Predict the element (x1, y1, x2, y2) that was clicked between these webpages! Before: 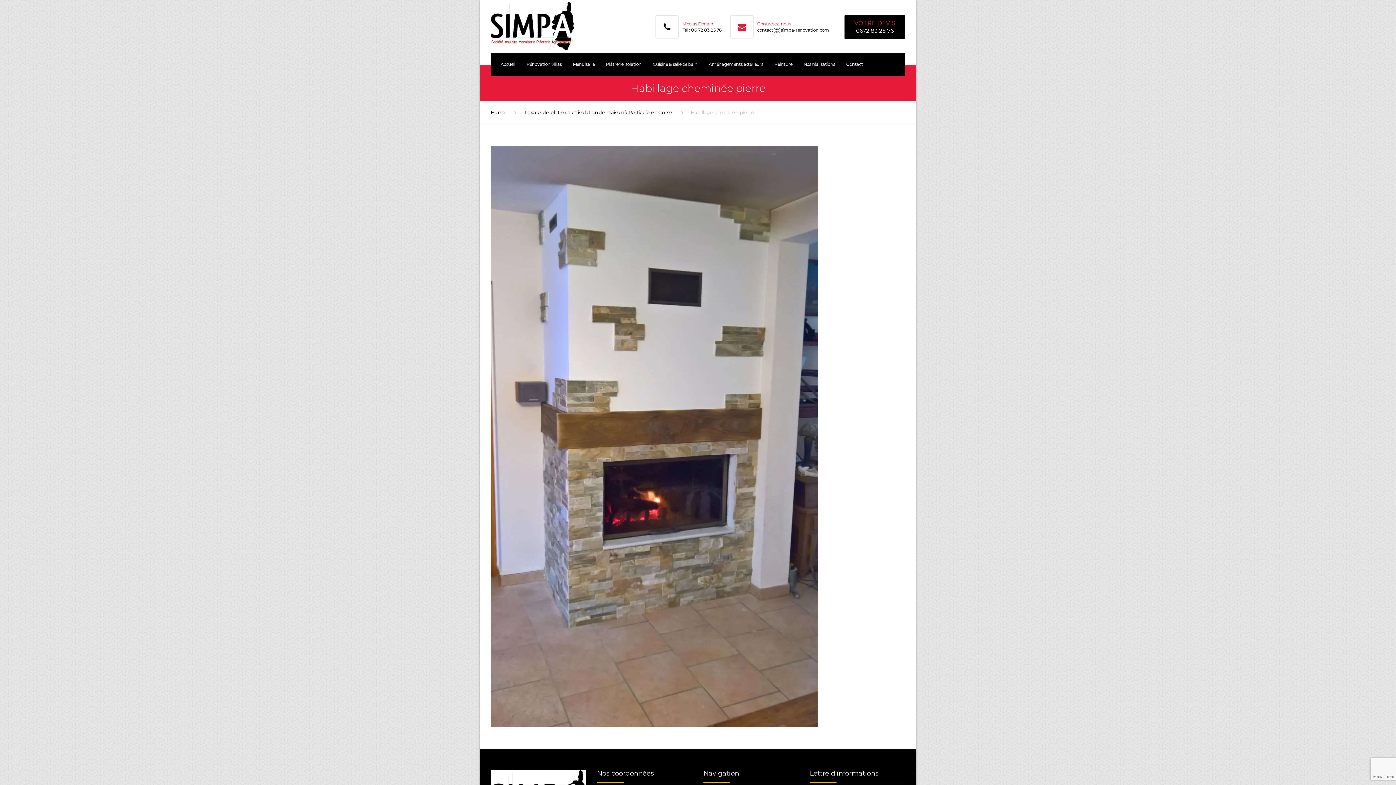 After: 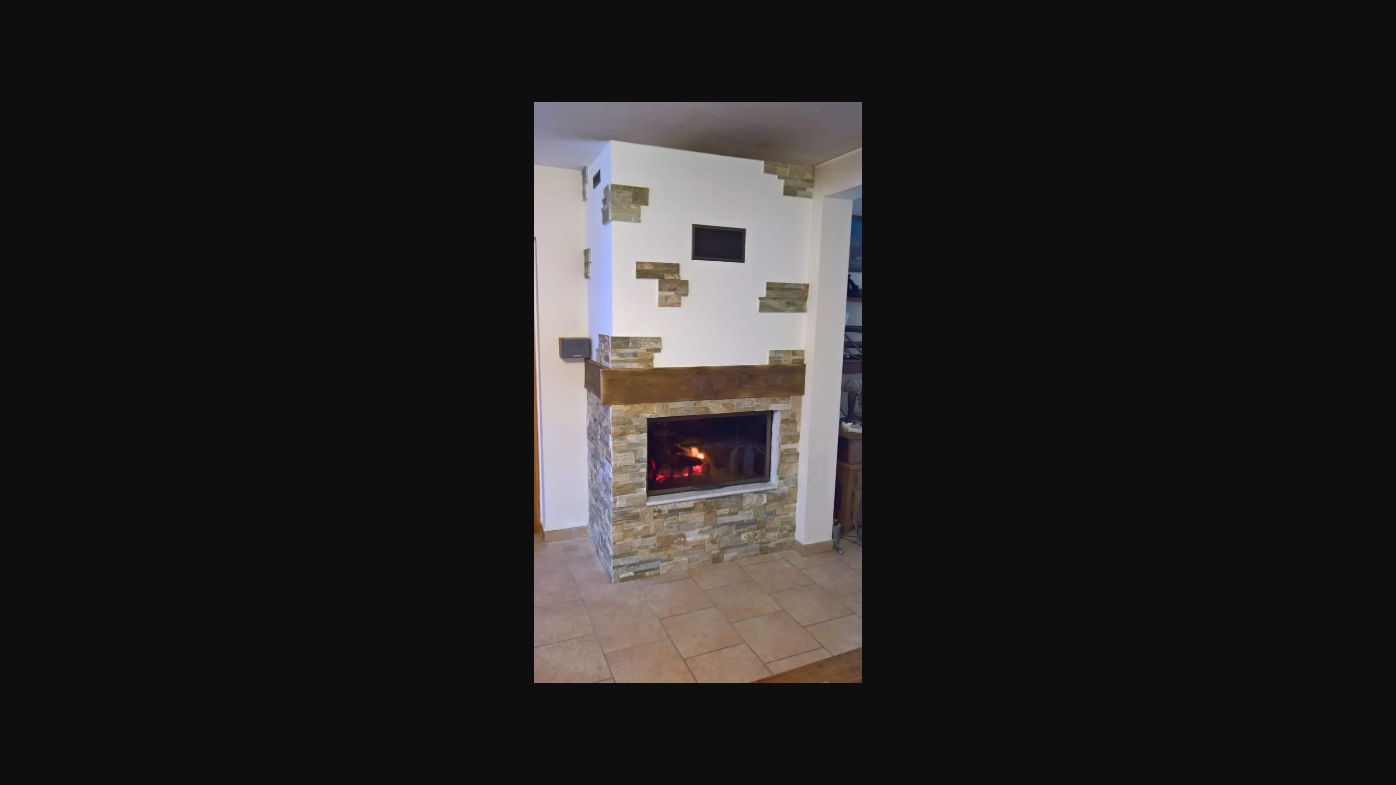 Action: bbox: (490, 432, 818, 439)